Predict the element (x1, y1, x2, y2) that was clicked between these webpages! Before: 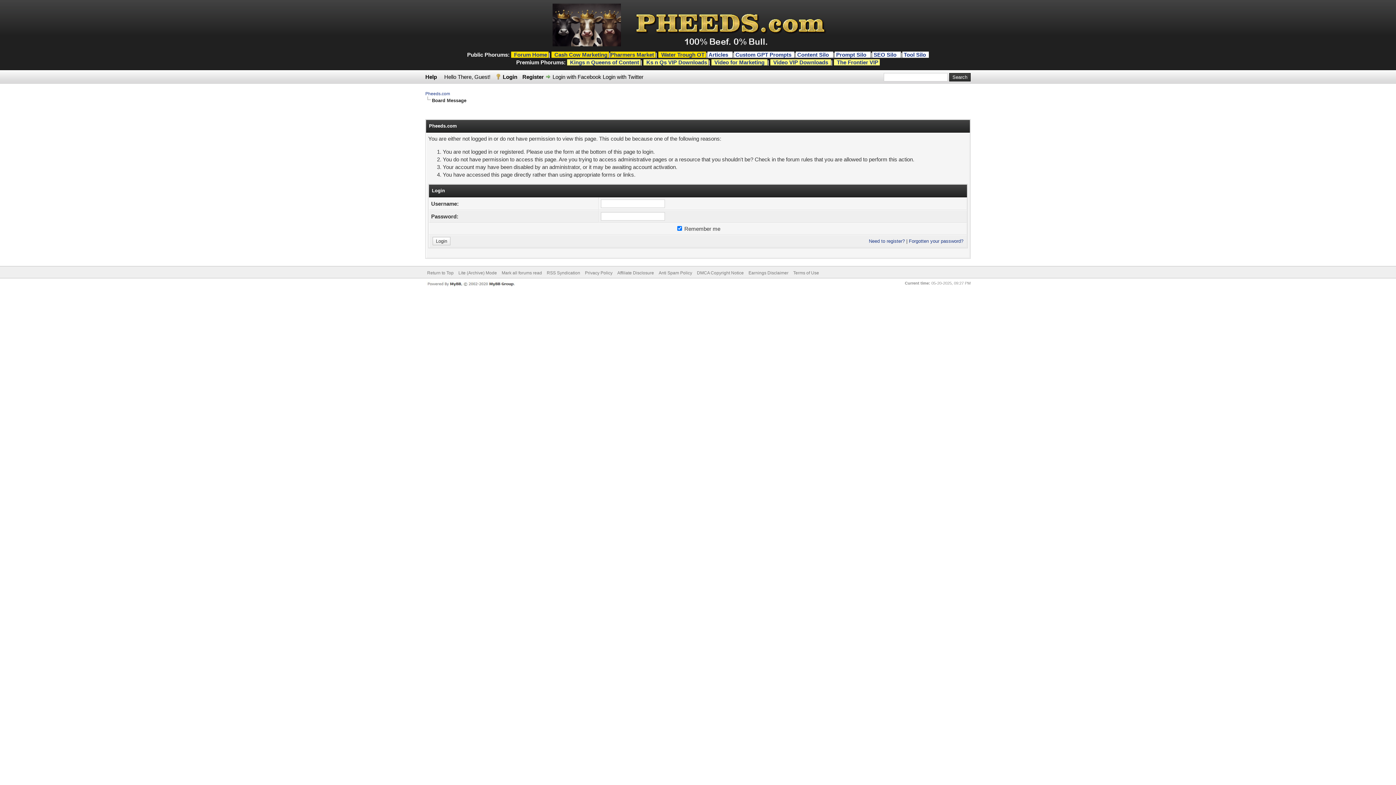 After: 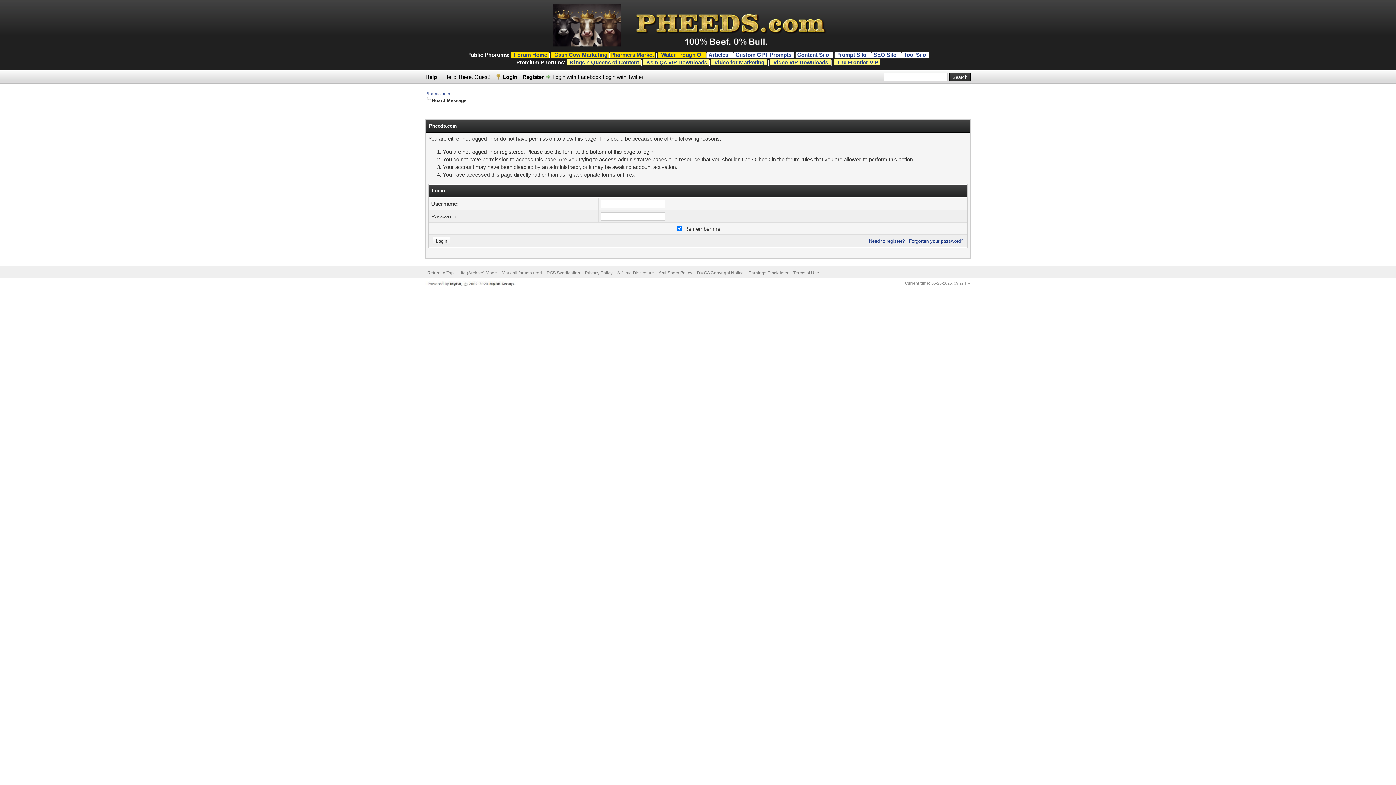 Action: bbox: (873, 51, 898, 57) label: SEO Silo 